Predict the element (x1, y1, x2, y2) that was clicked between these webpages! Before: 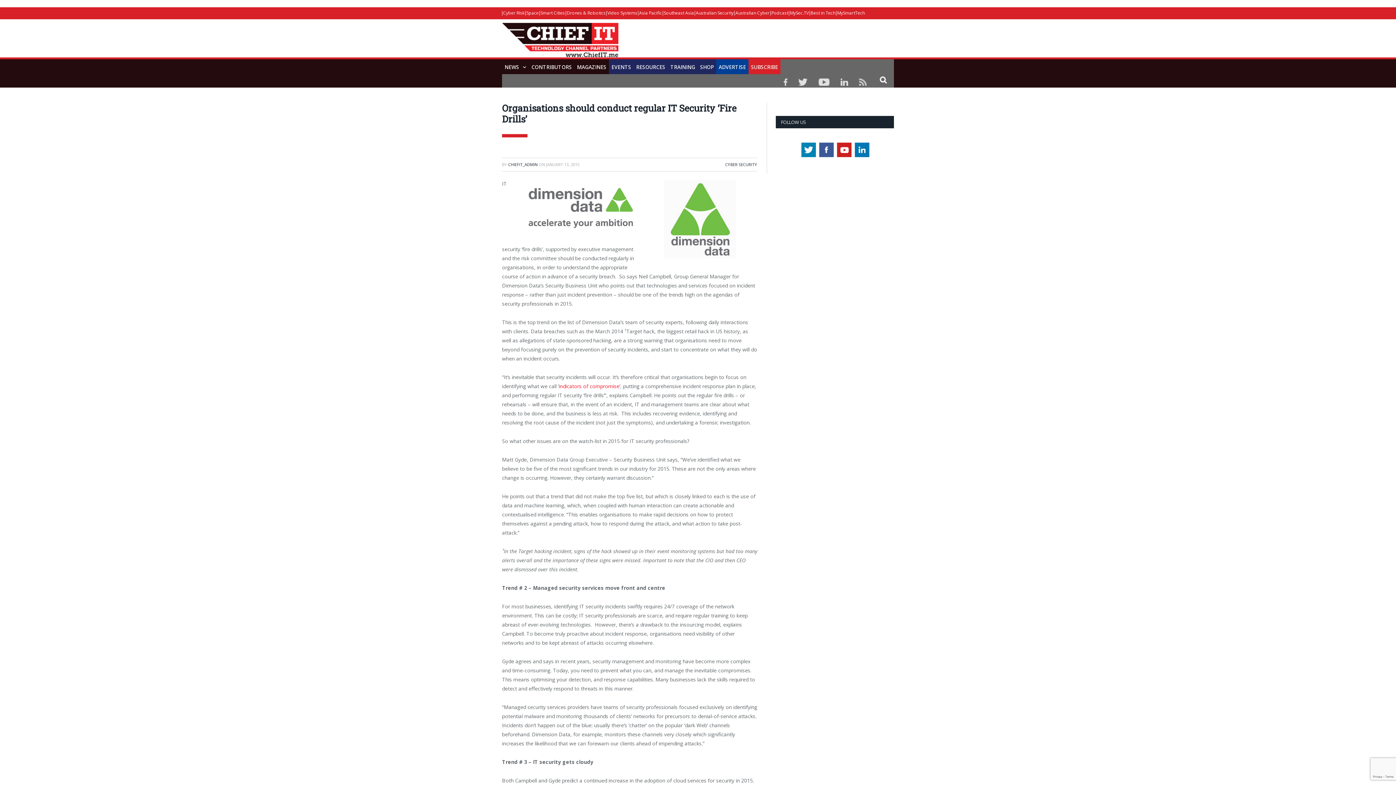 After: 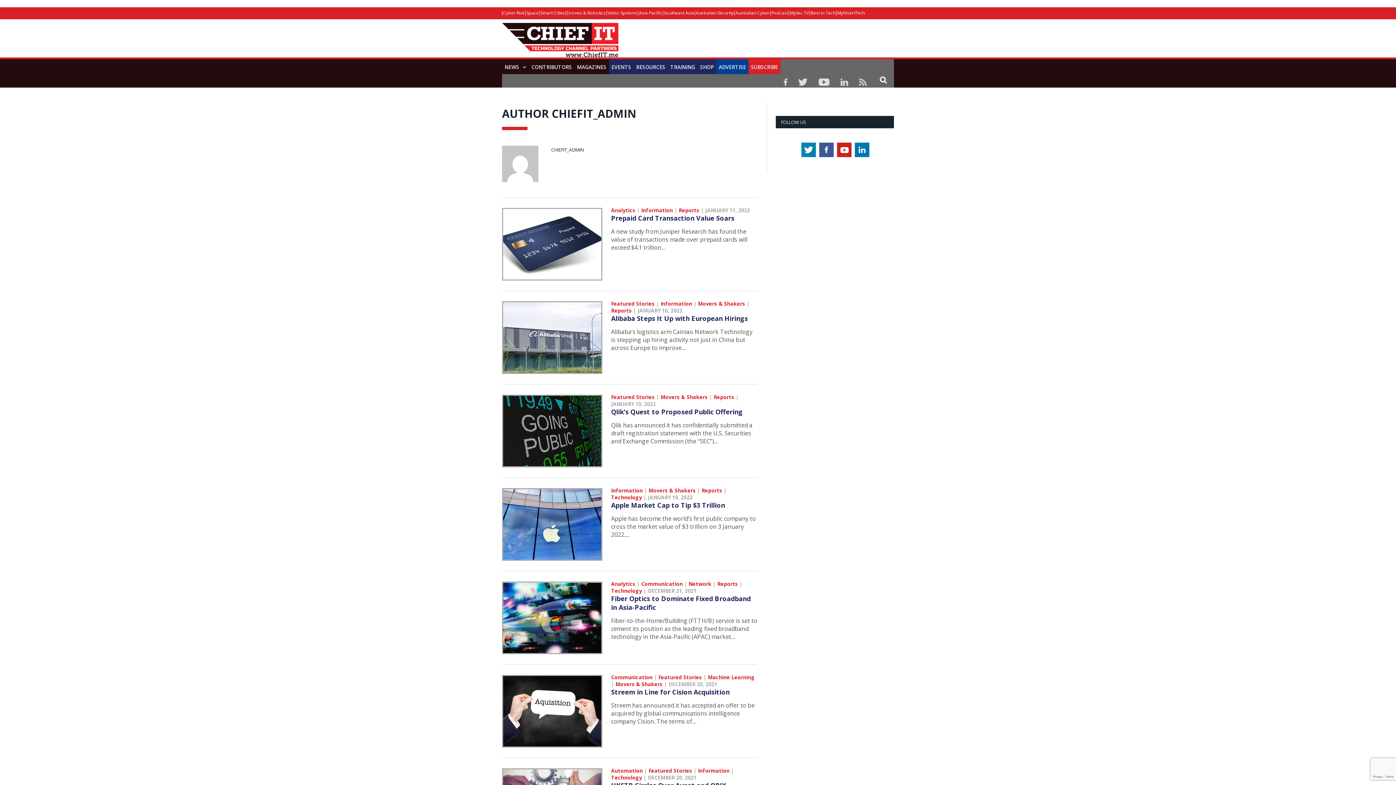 Action: label: CHIEFIT_ADMIN bbox: (508, 161, 537, 167)